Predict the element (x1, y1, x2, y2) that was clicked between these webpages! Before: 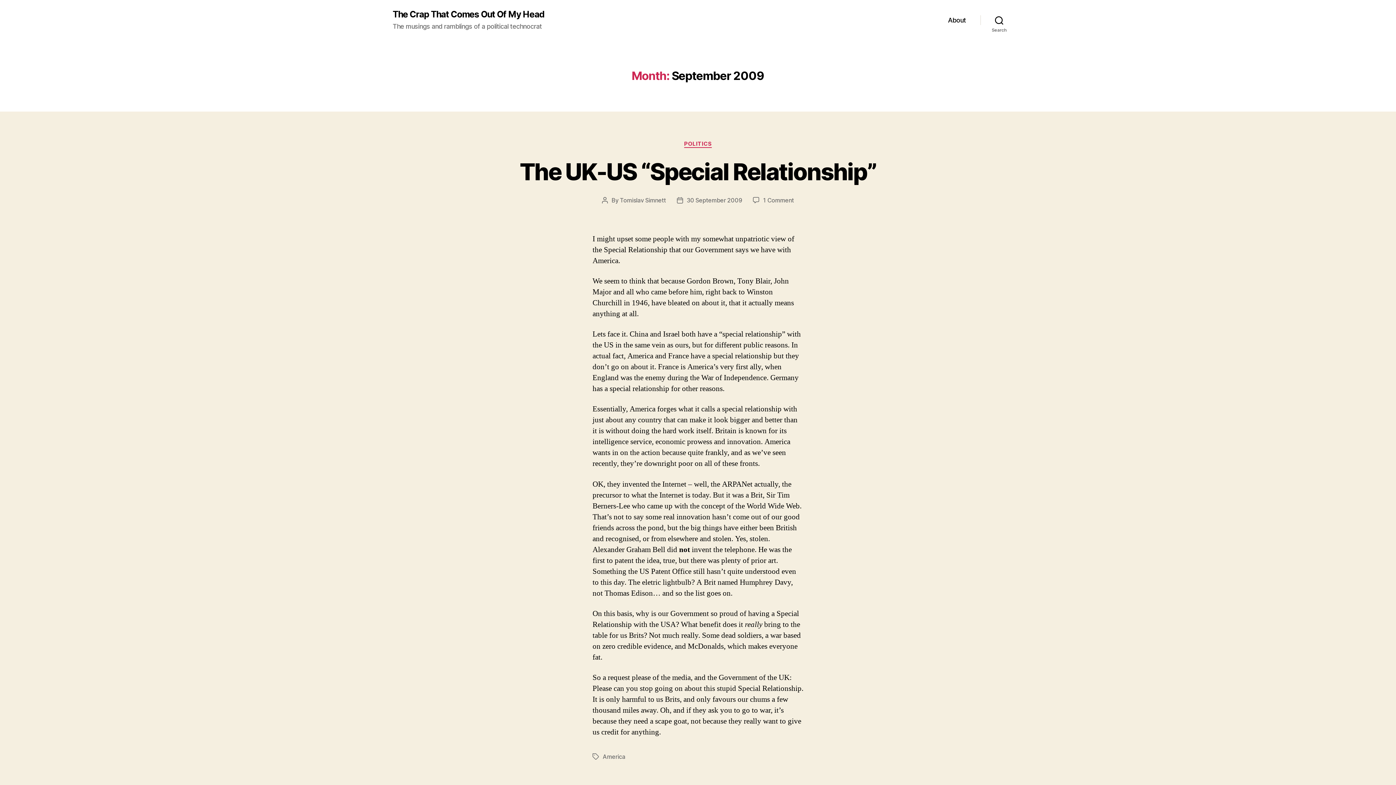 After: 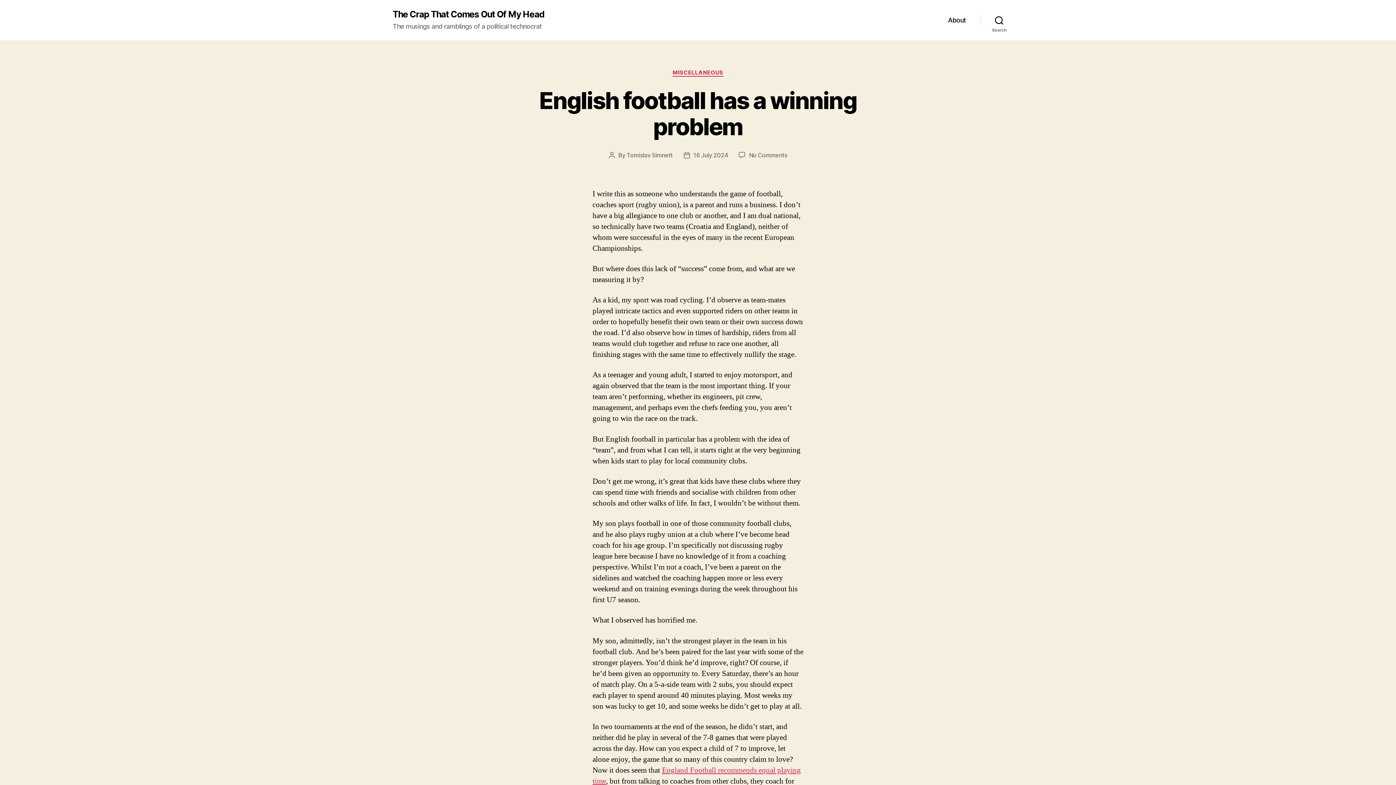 Action: label: The Crap That Comes Out Of My Head bbox: (392, 10, 544, 18)